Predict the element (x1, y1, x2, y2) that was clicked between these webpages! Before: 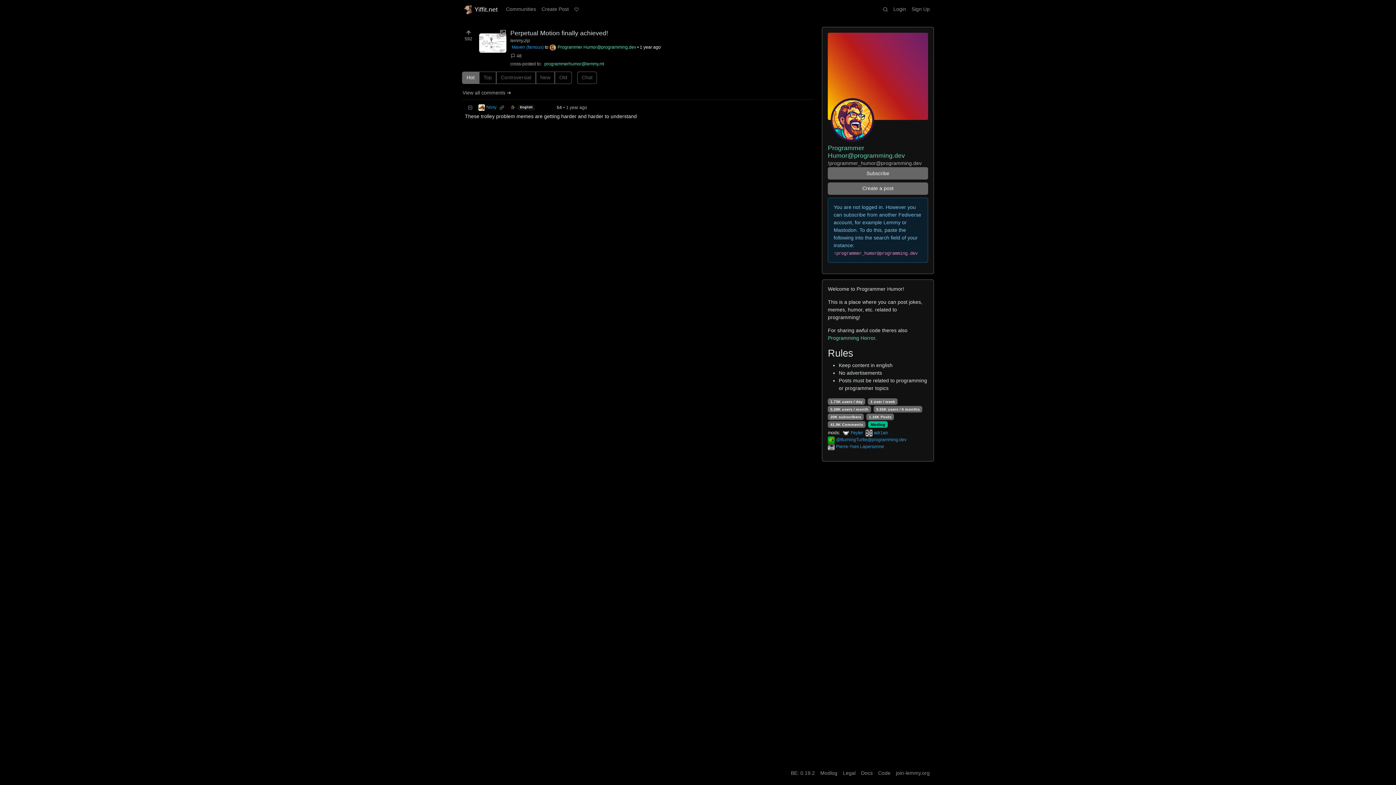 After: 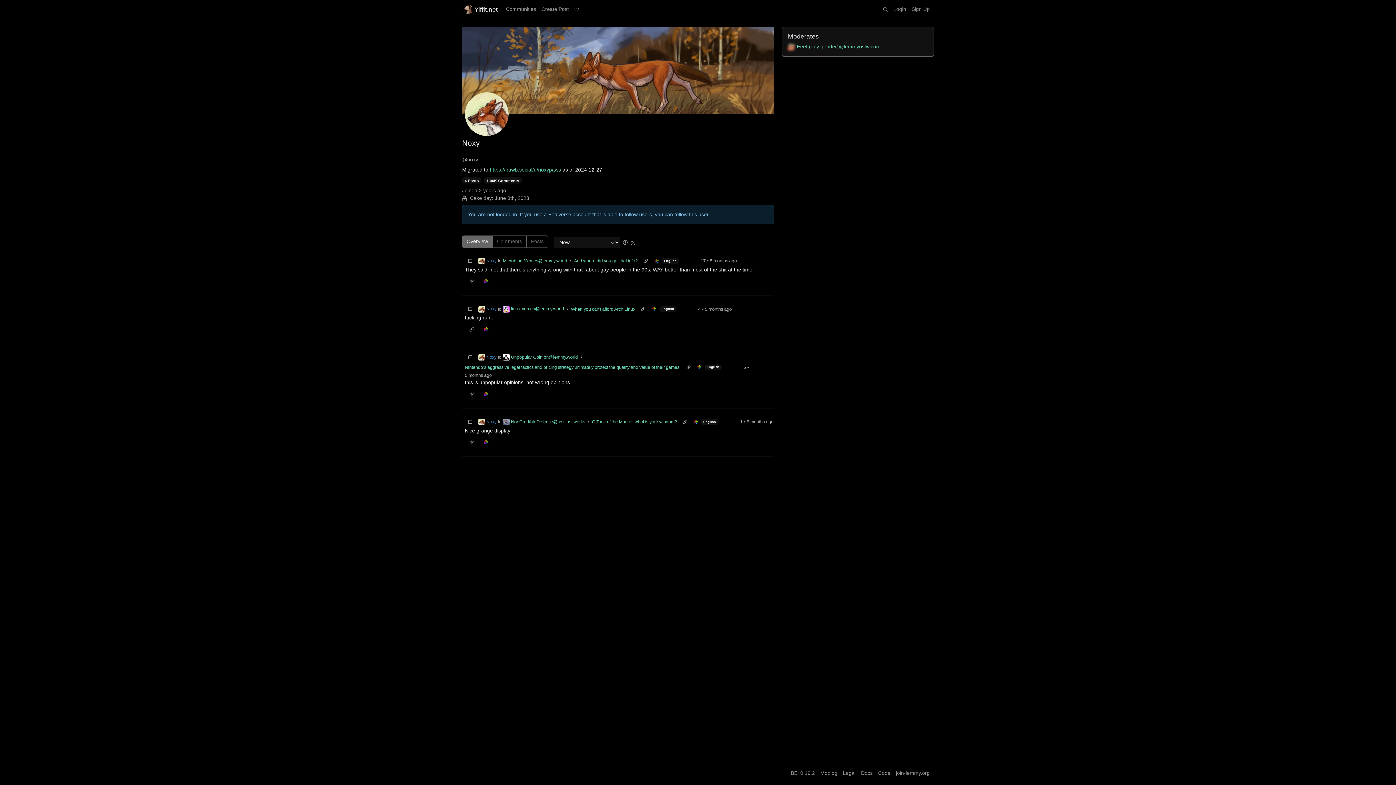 Action: label: Noxy bbox: (478, 104, 496, 111)